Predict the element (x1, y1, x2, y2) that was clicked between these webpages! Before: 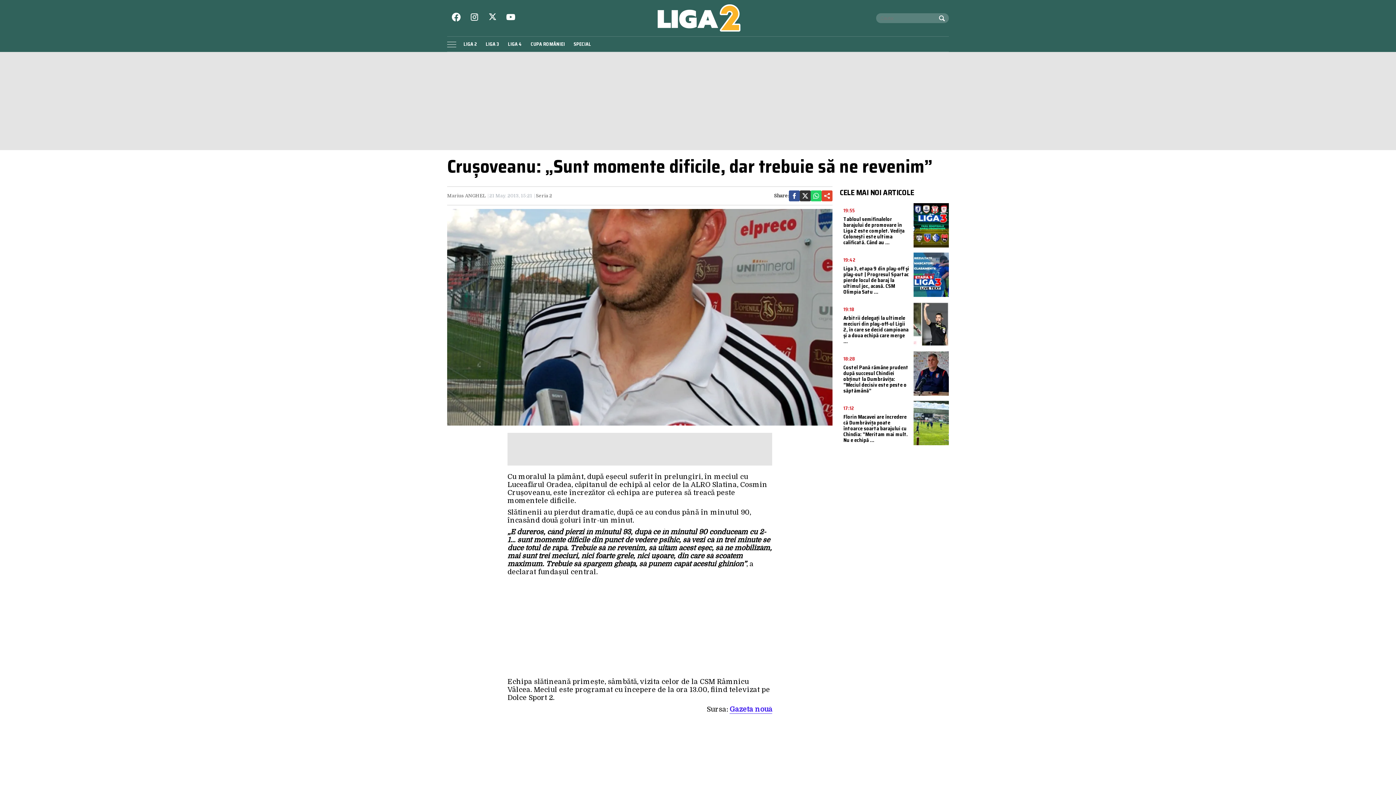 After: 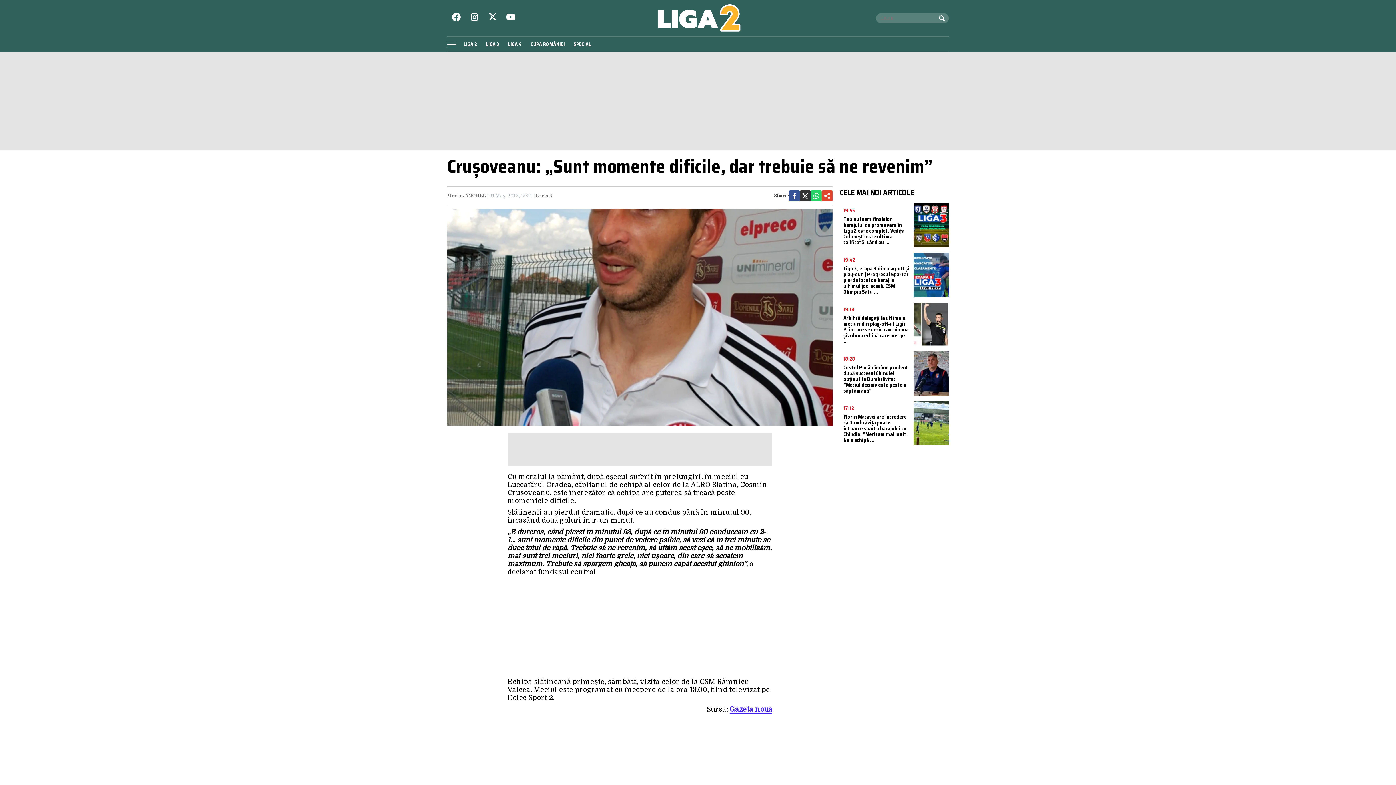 Action: bbox: (469, 12, 480, 23)